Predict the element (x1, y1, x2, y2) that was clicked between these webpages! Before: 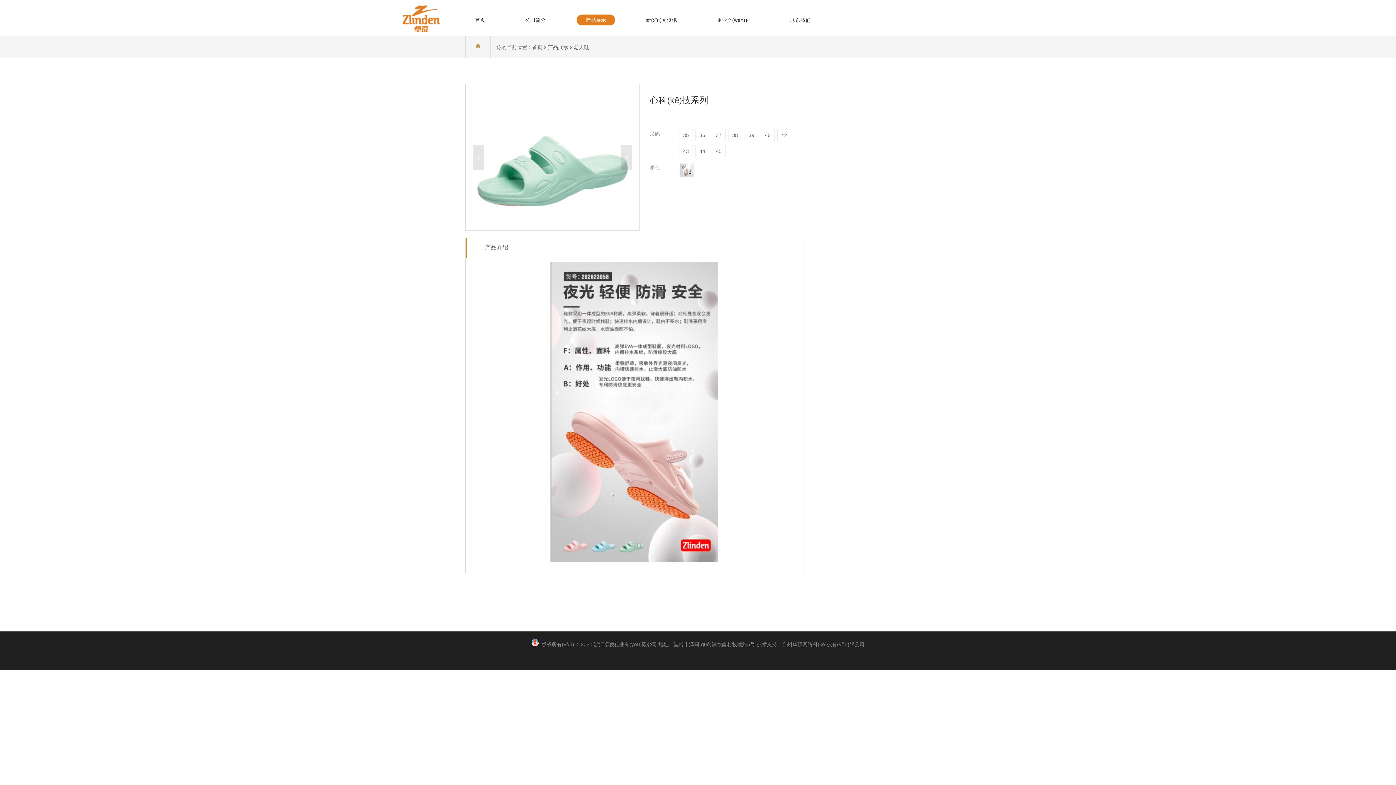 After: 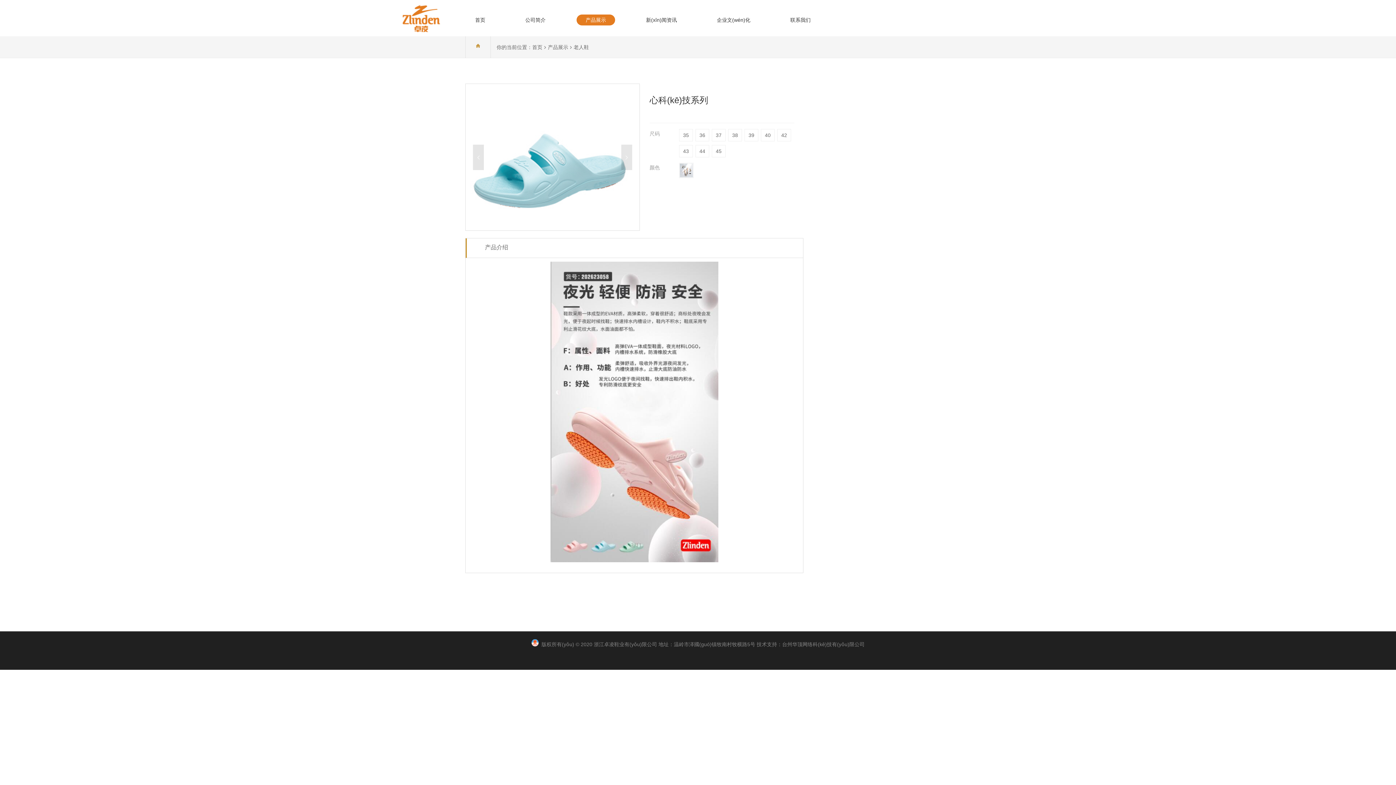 Action: label: 2 of 3 bbox: (552, 223, 556, 226)